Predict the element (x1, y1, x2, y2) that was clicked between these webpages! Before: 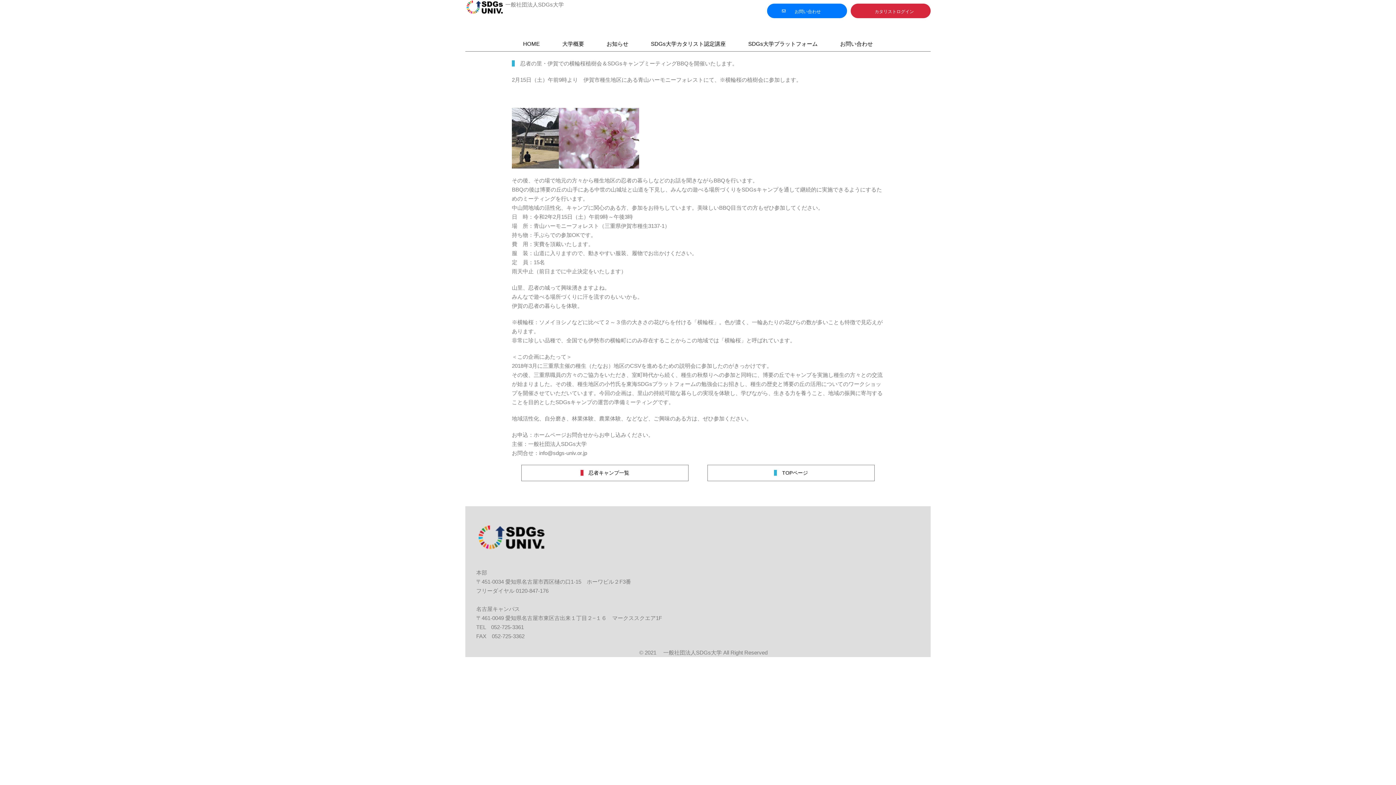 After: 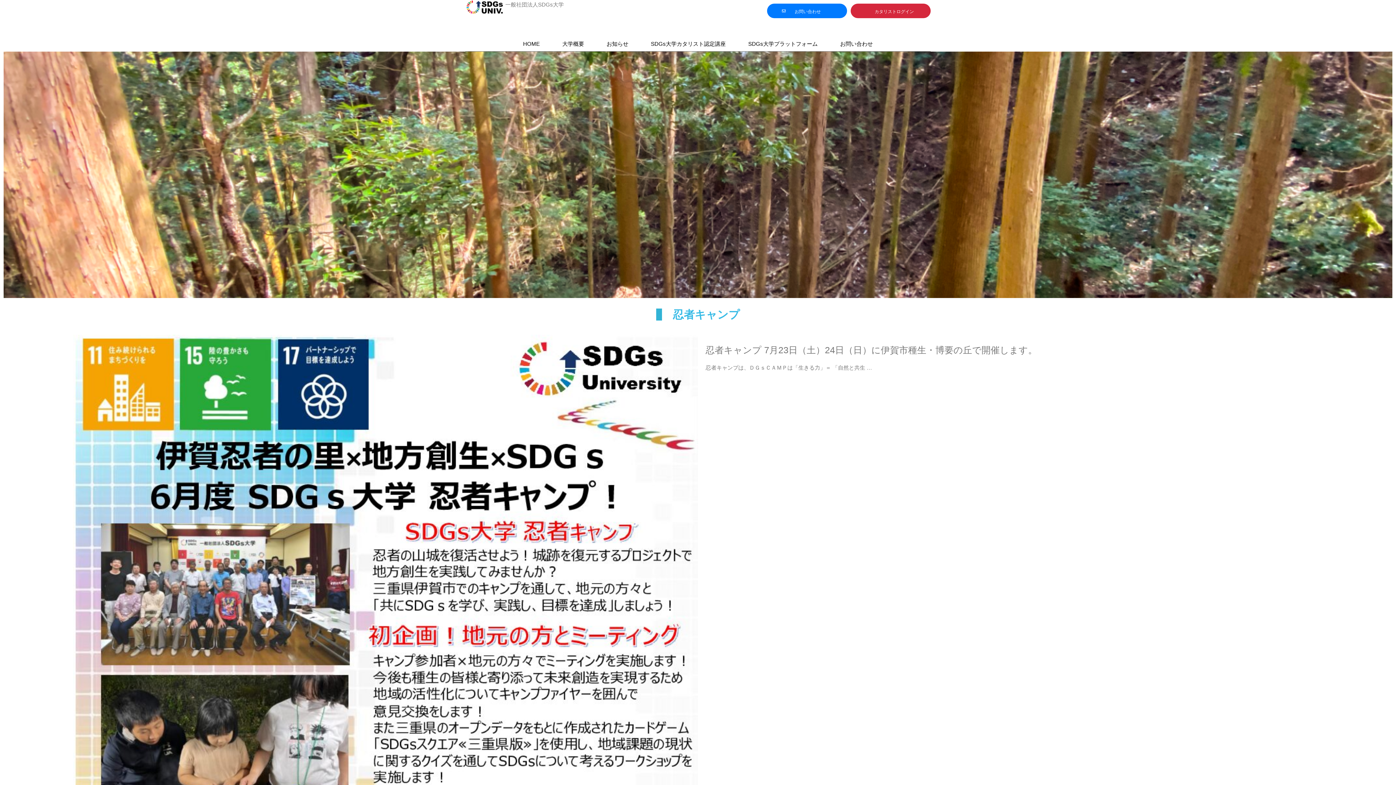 Action: label: II　忍者キャンプ一覧 bbox: (521, 464, 688, 481)